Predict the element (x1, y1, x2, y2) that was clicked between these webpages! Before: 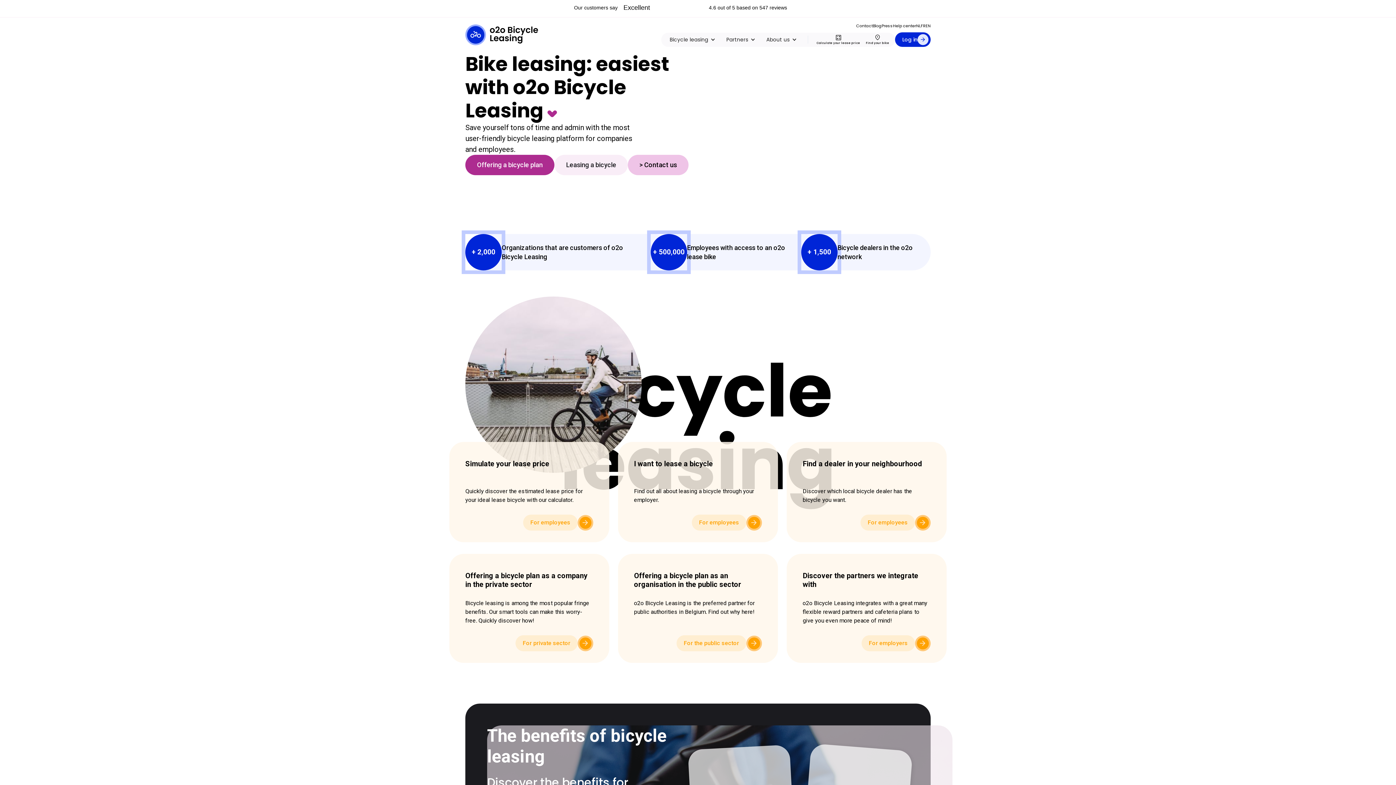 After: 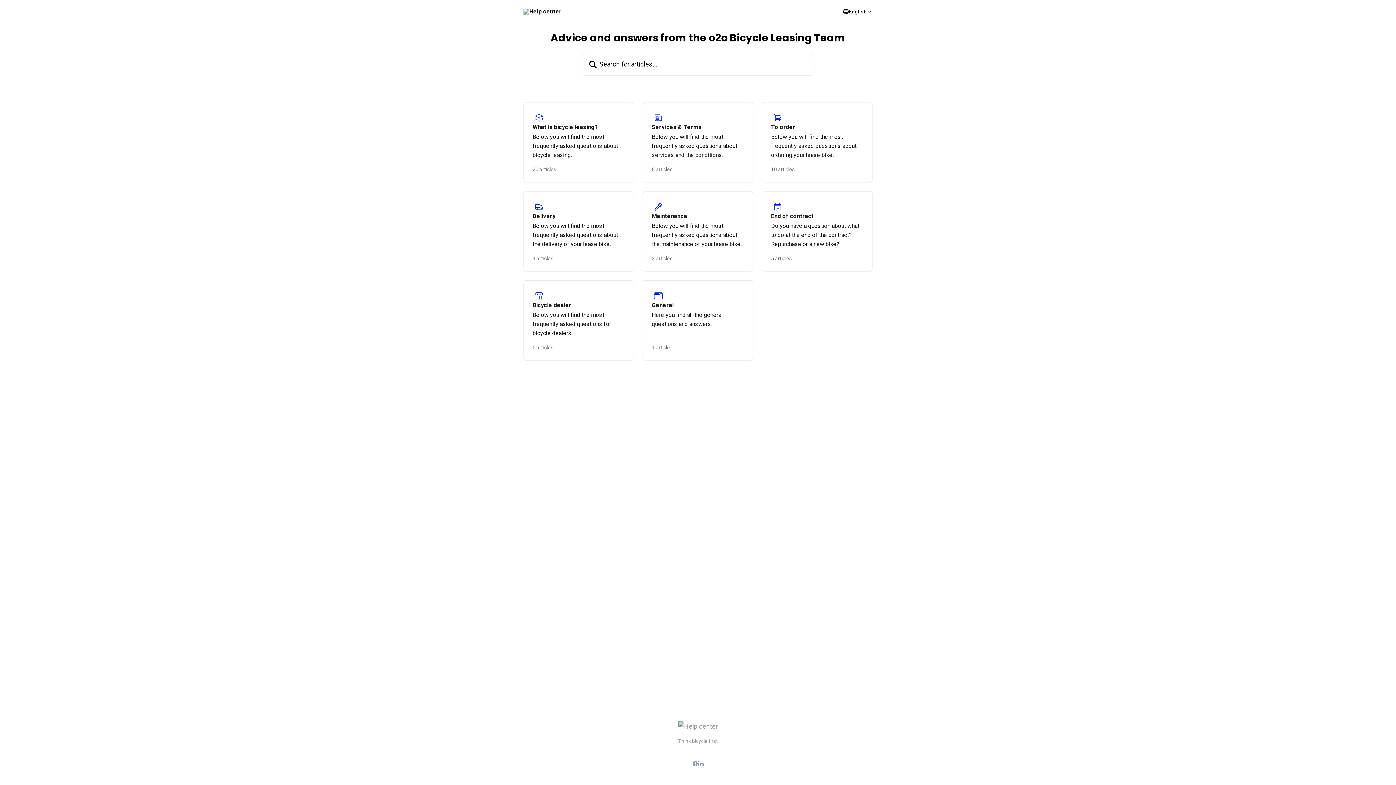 Action: bbox: (893, 22, 916, 28) label: Help center